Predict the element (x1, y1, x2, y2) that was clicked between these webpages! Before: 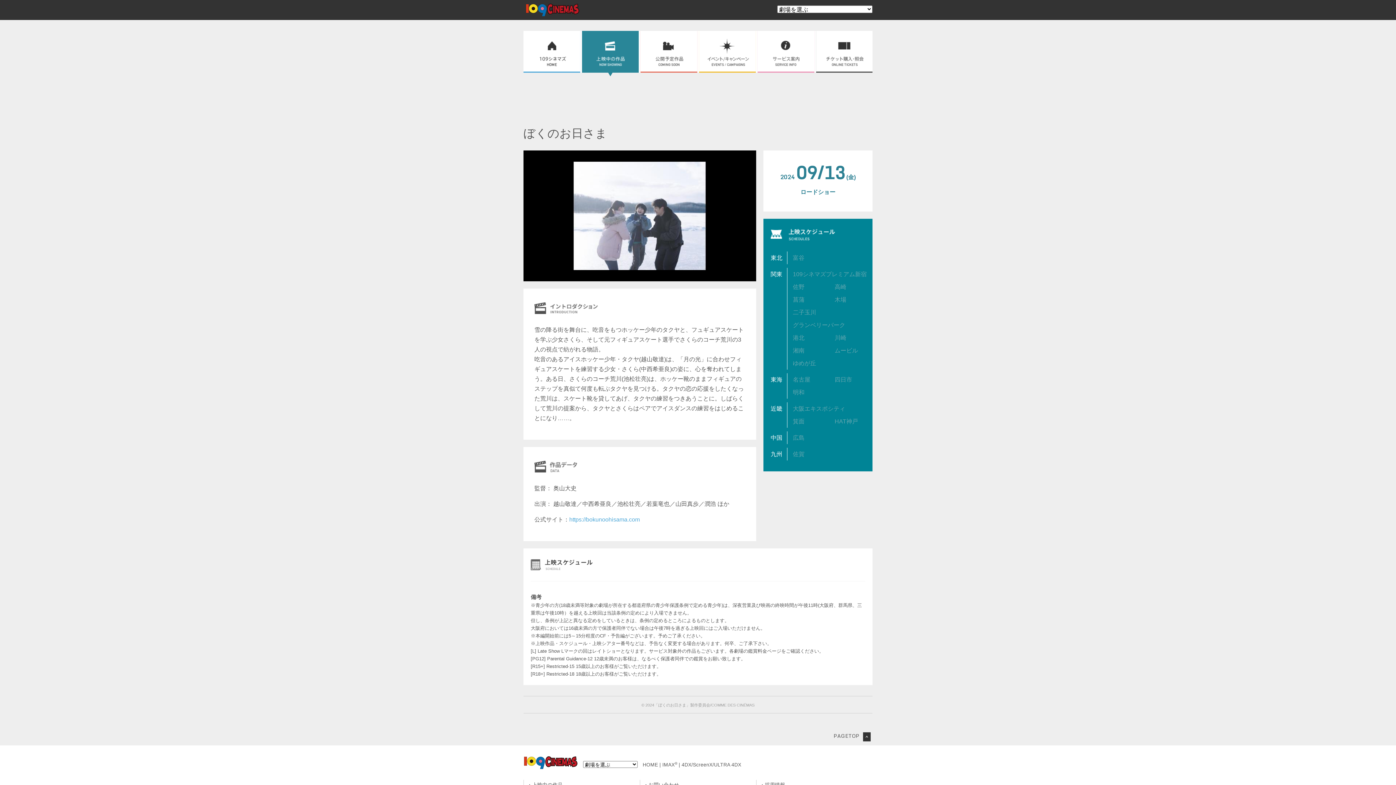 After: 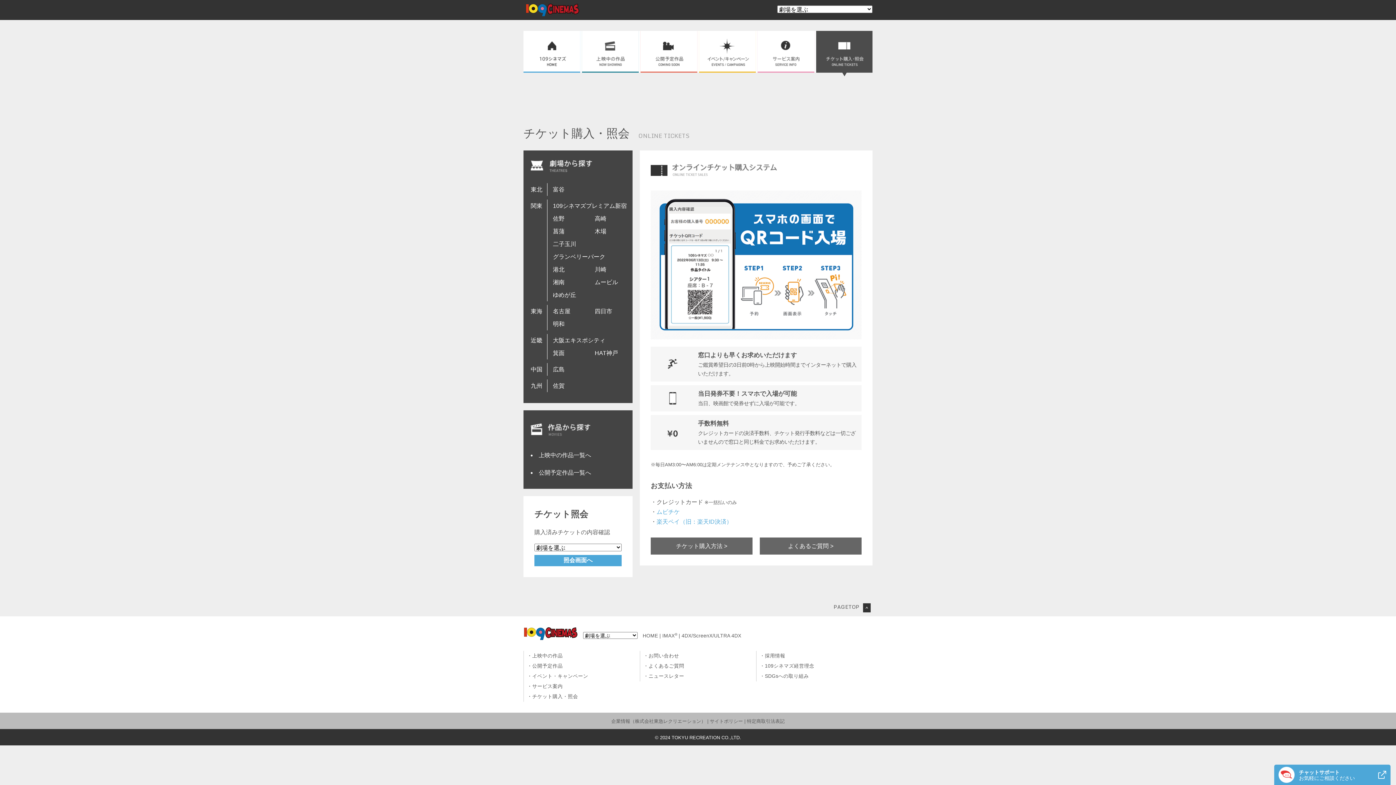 Action: bbox: (816, 30, 873, 72)